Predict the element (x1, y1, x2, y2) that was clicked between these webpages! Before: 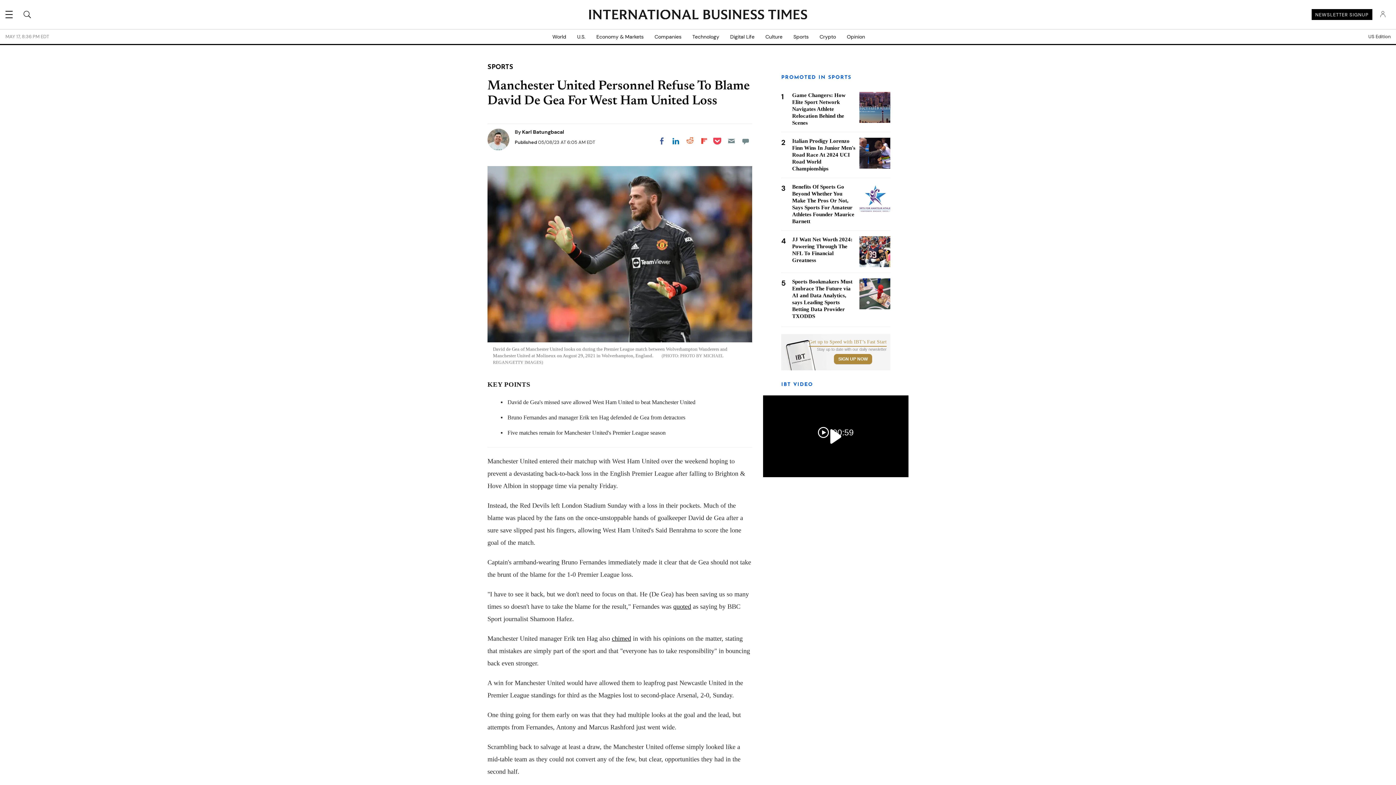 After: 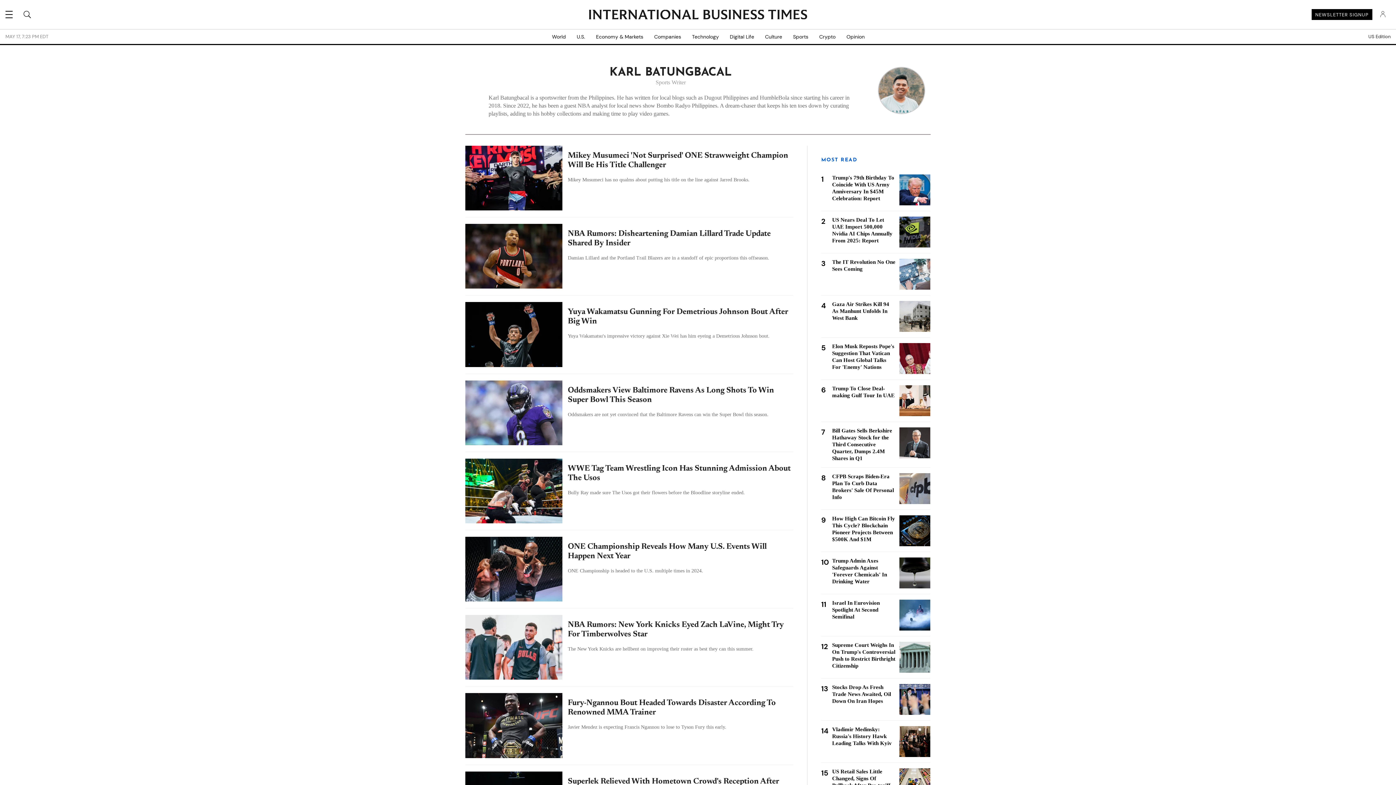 Action: label: Karl Batungbacal bbox: (522, 128, 564, 135)